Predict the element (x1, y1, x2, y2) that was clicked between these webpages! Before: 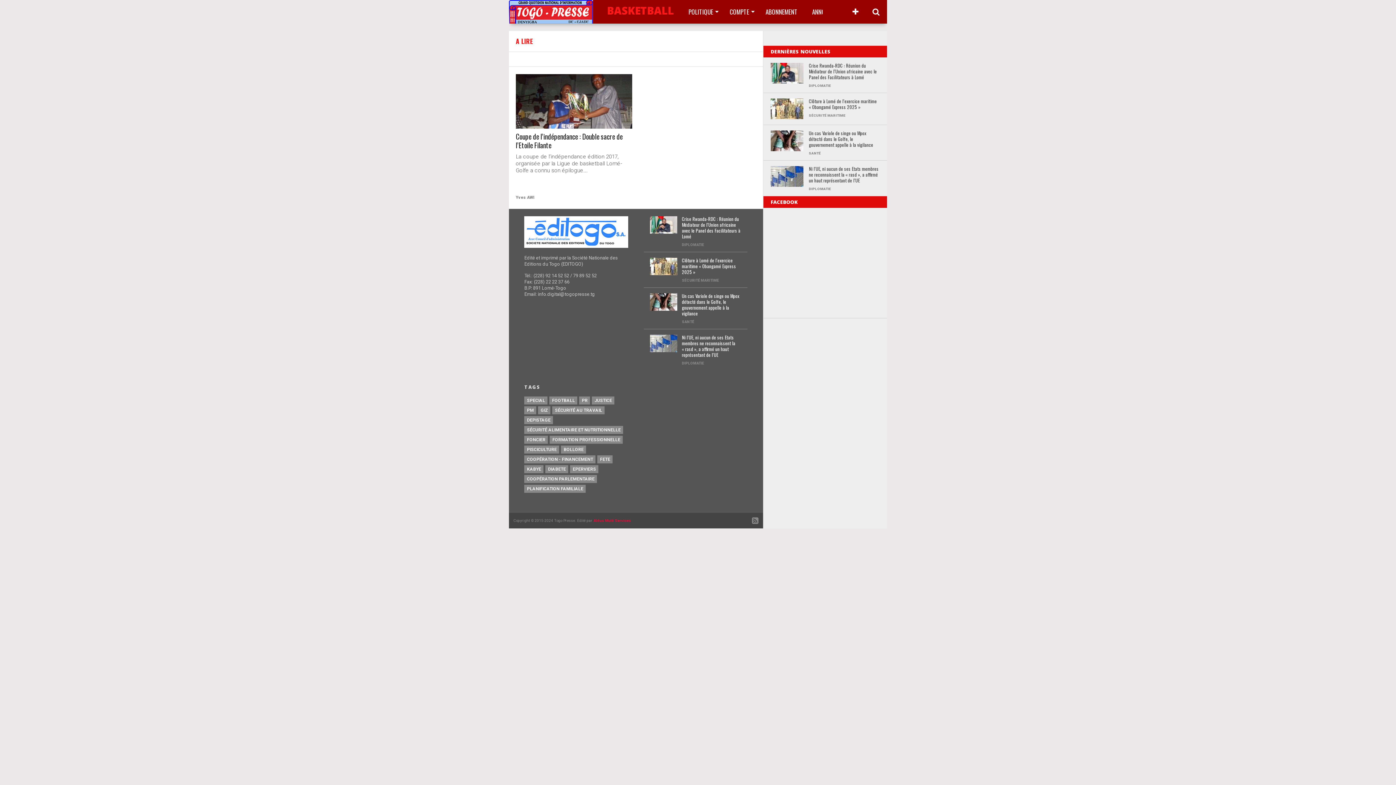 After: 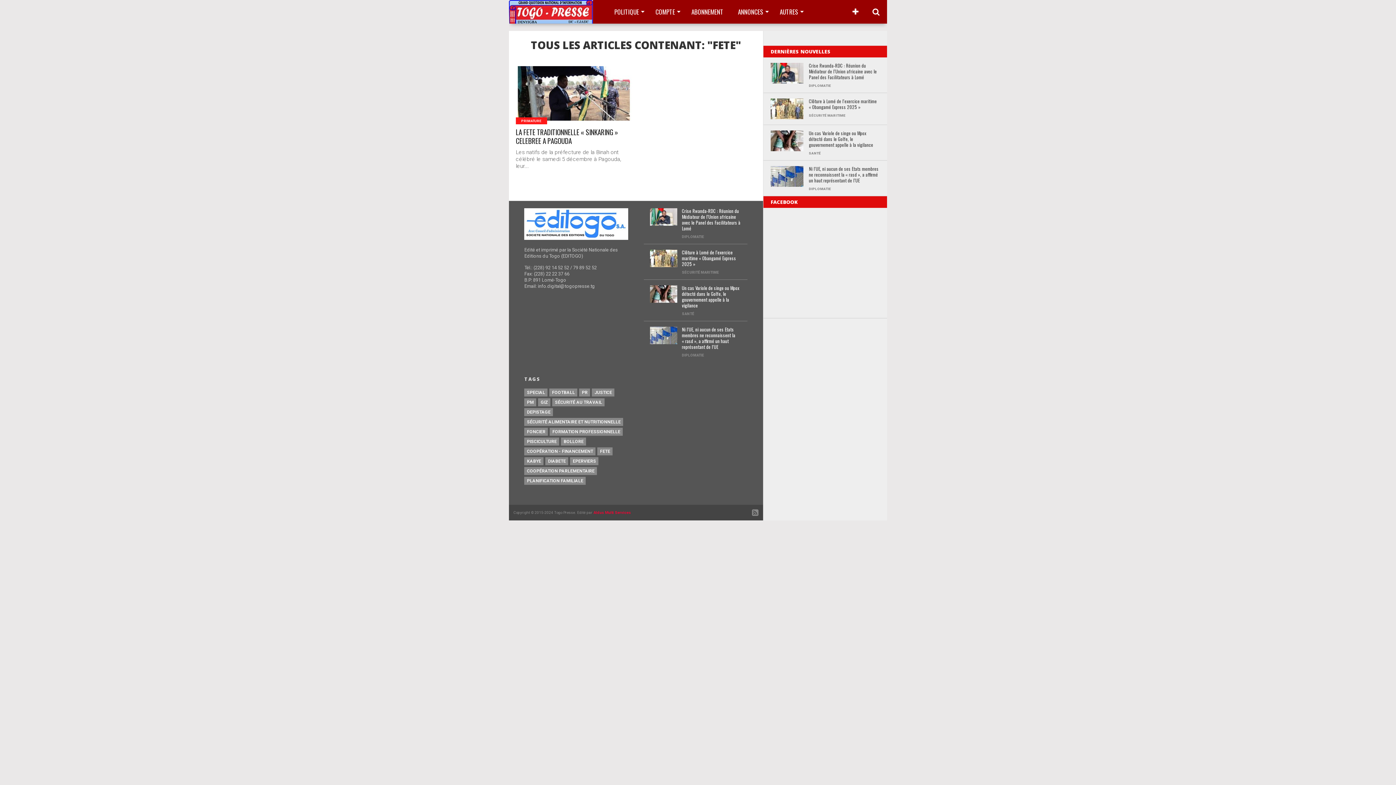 Action: label: FETE bbox: (597, 455, 612, 463)